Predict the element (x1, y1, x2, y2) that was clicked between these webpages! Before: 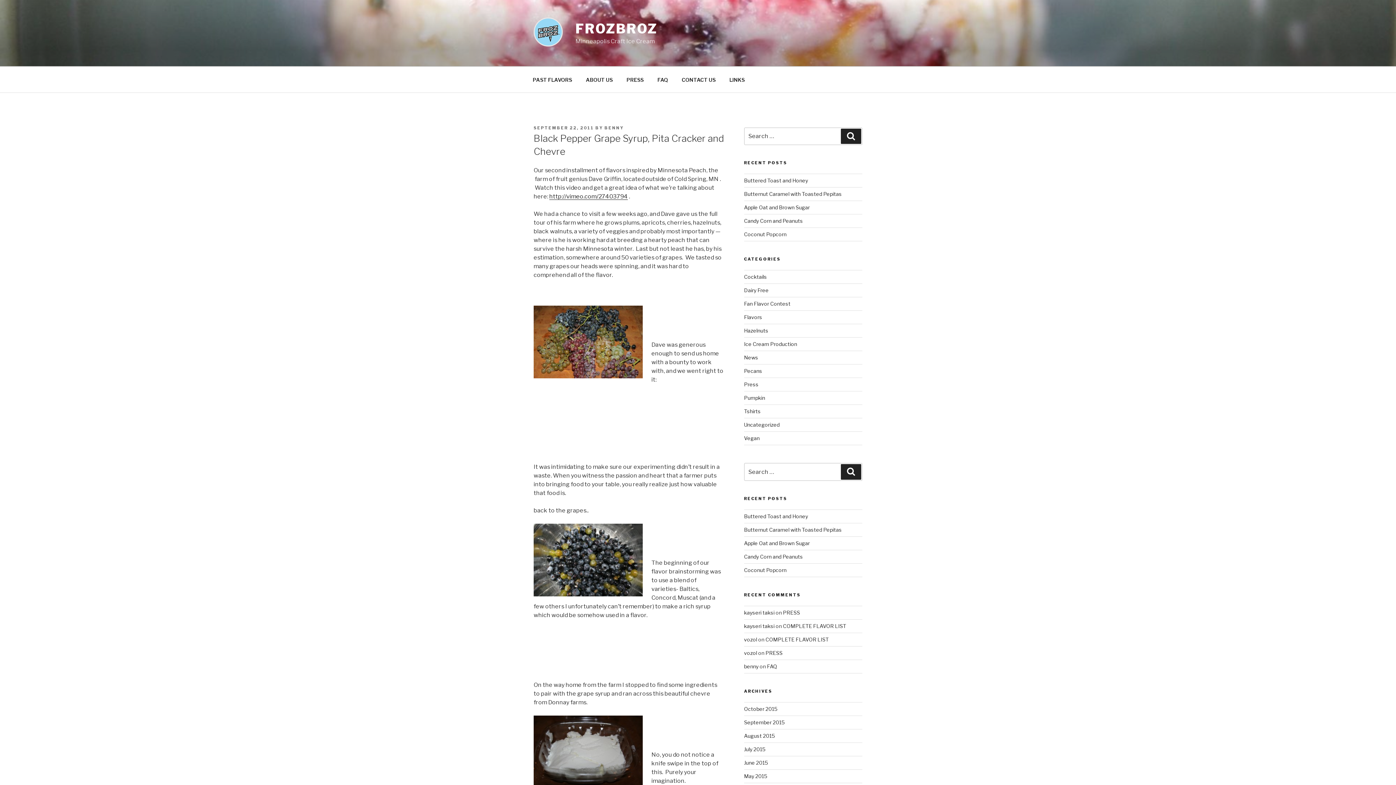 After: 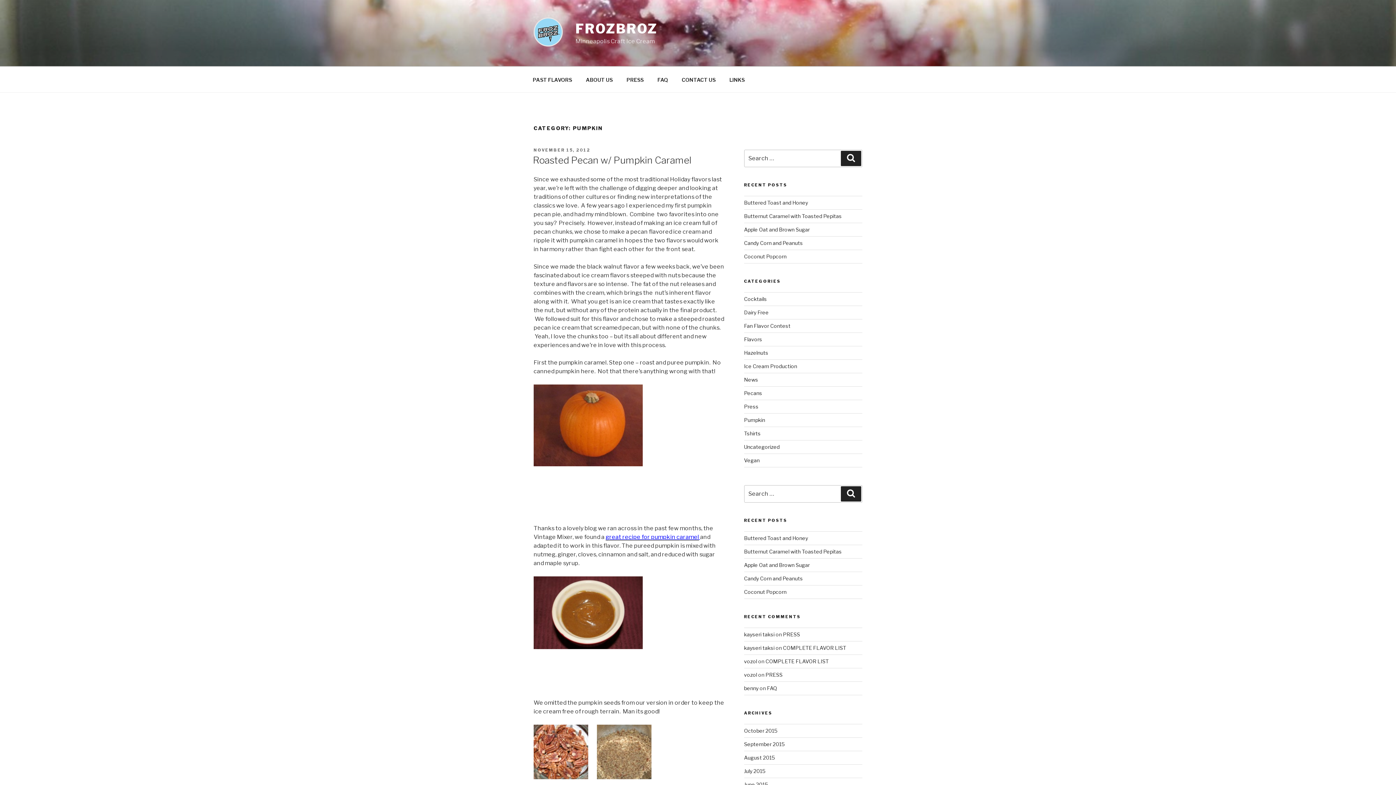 Action: label: Pumpkin bbox: (744, 395, 765, 401)